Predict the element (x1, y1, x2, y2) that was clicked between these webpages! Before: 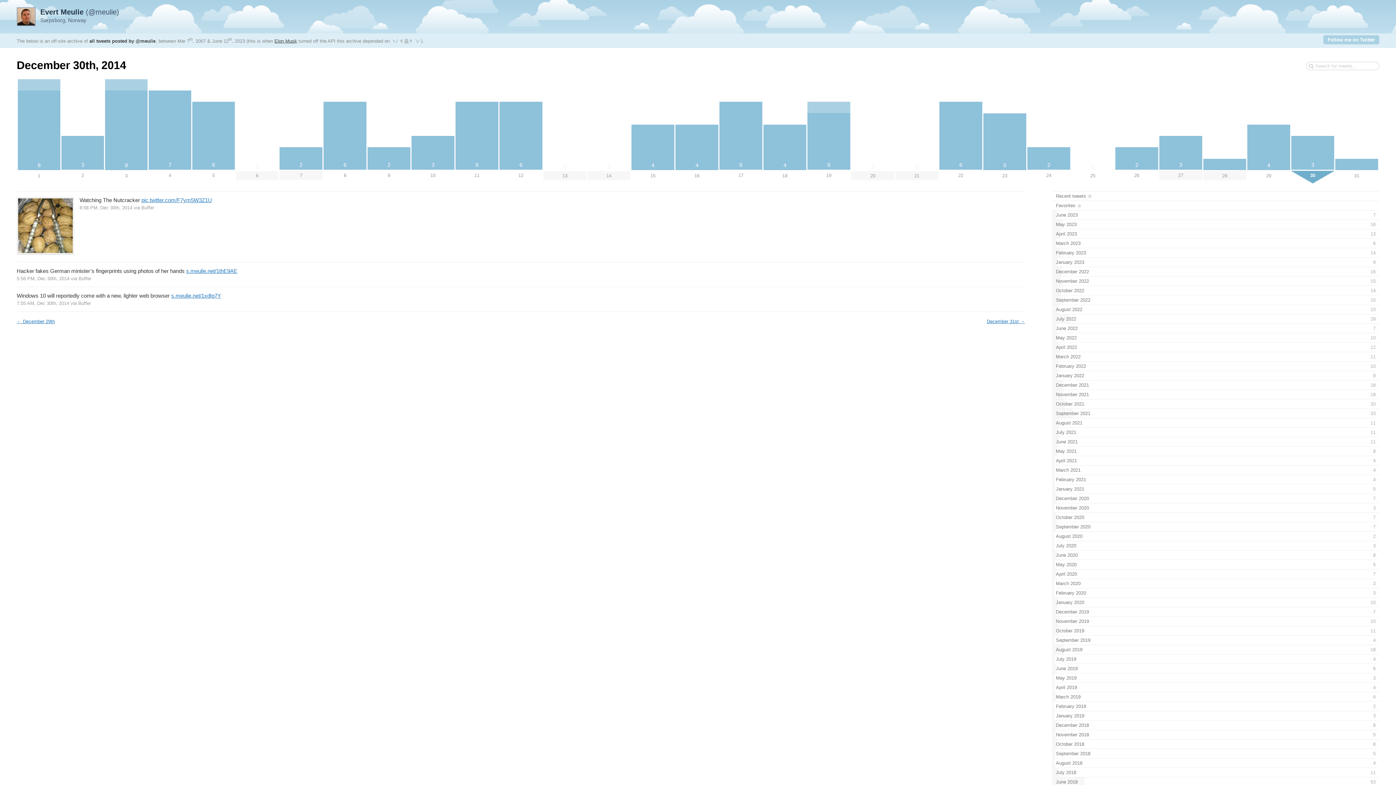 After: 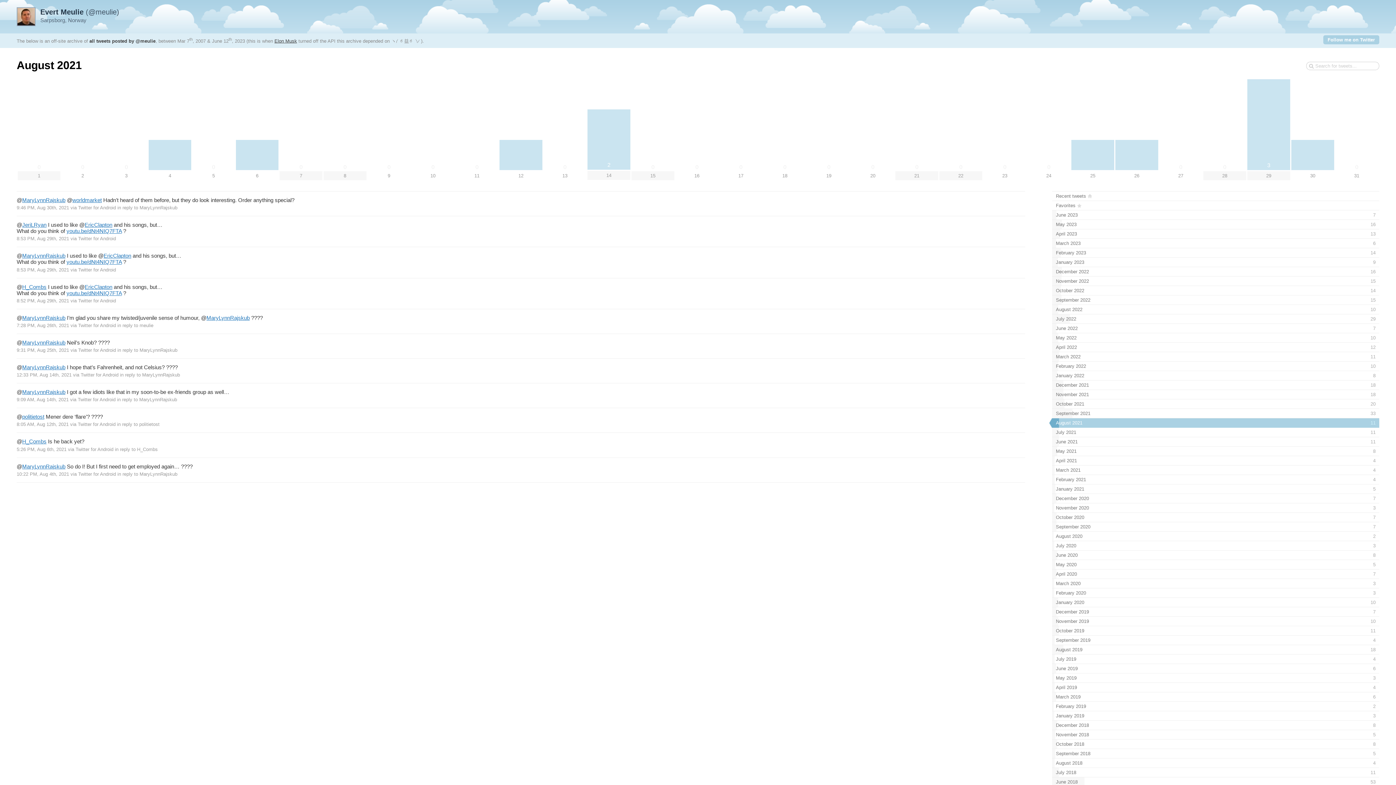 Action: bbox: (1052, 418, 1379, 428) label: August 2021
11